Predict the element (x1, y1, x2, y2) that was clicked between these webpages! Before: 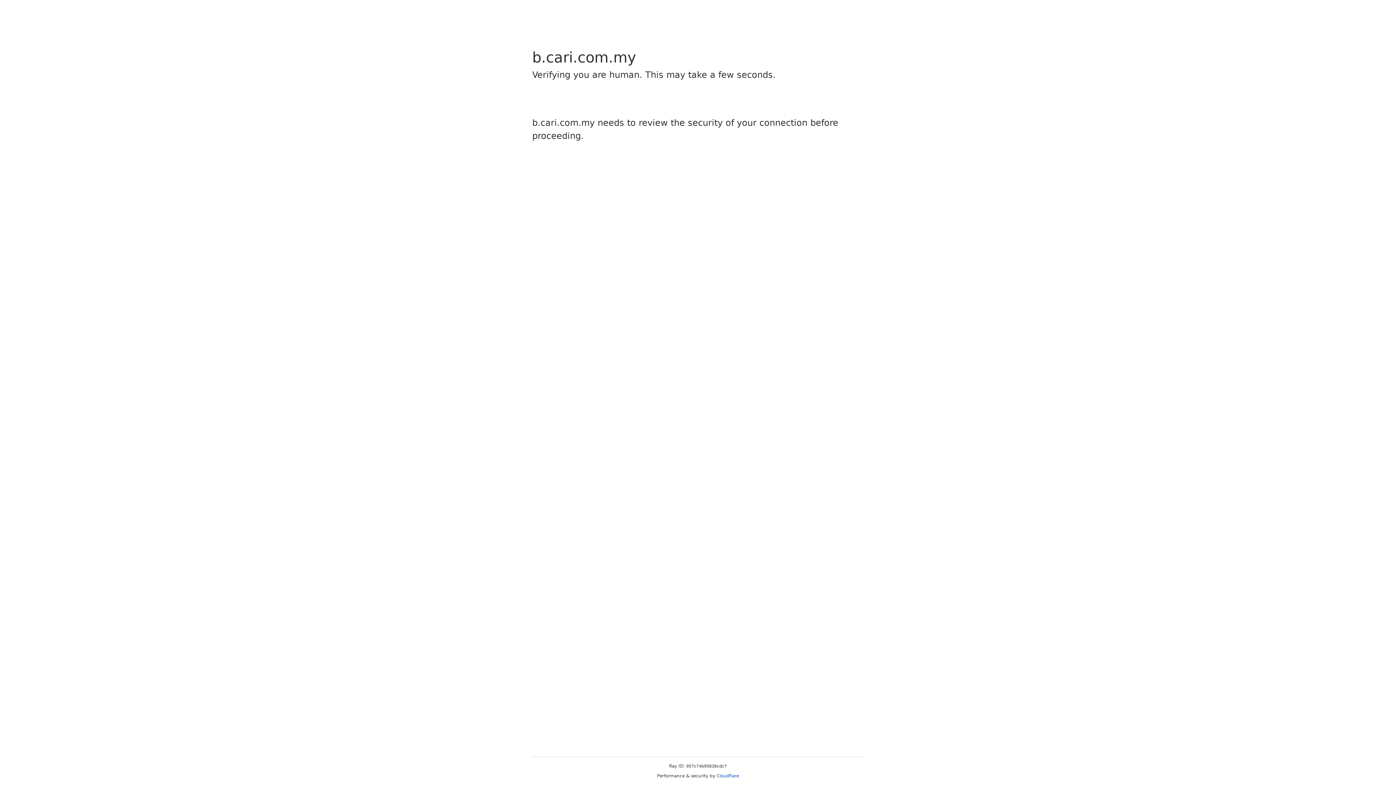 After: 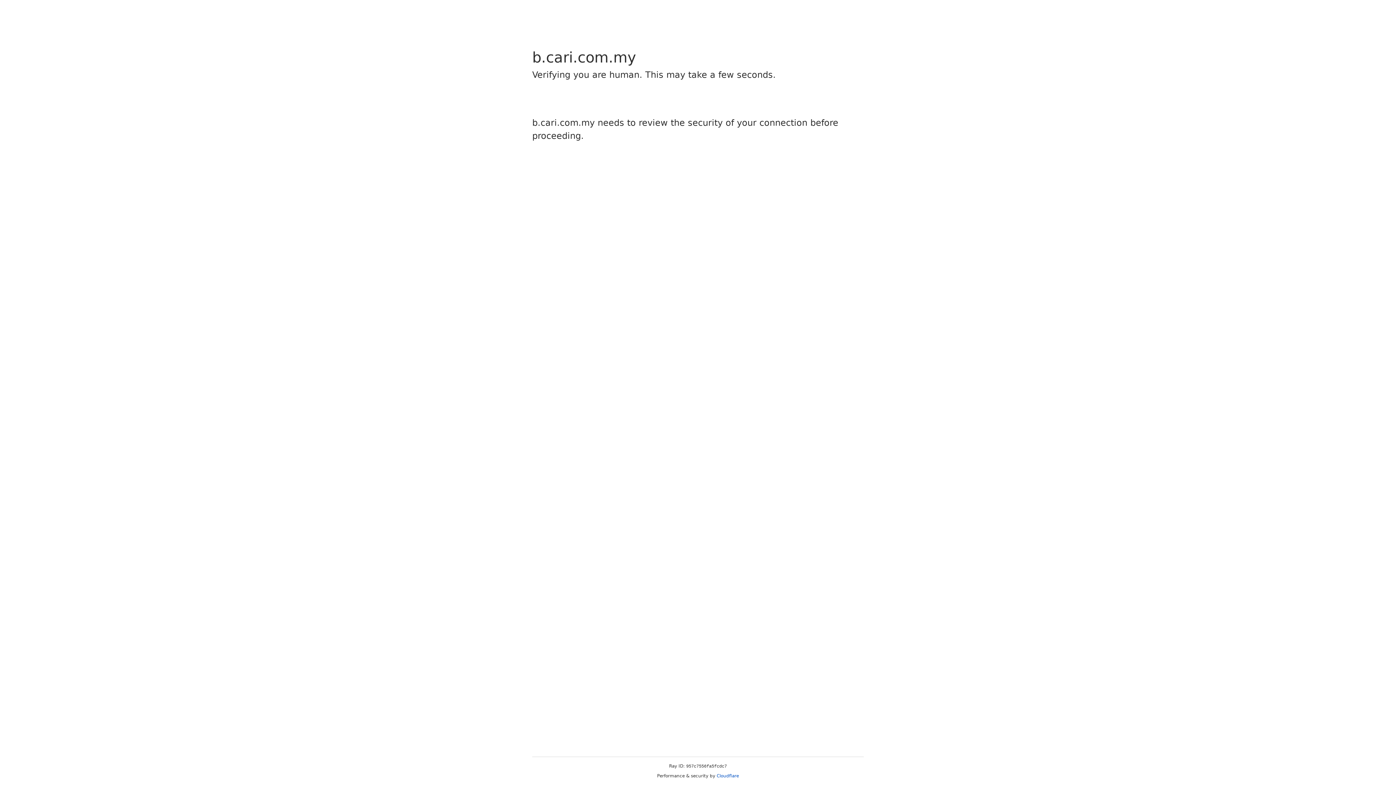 Action: label: Cloudflare bbox: (716, 773, 739, 778)